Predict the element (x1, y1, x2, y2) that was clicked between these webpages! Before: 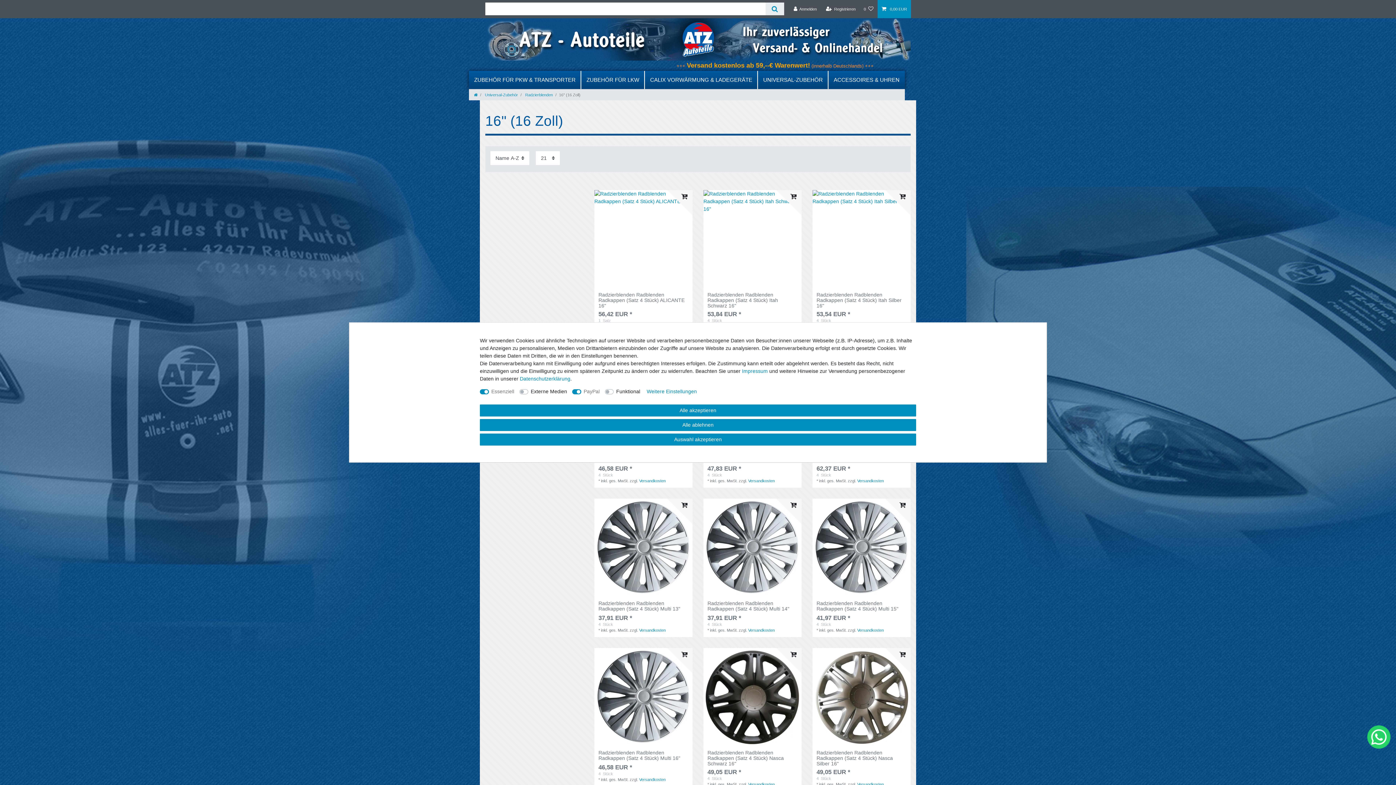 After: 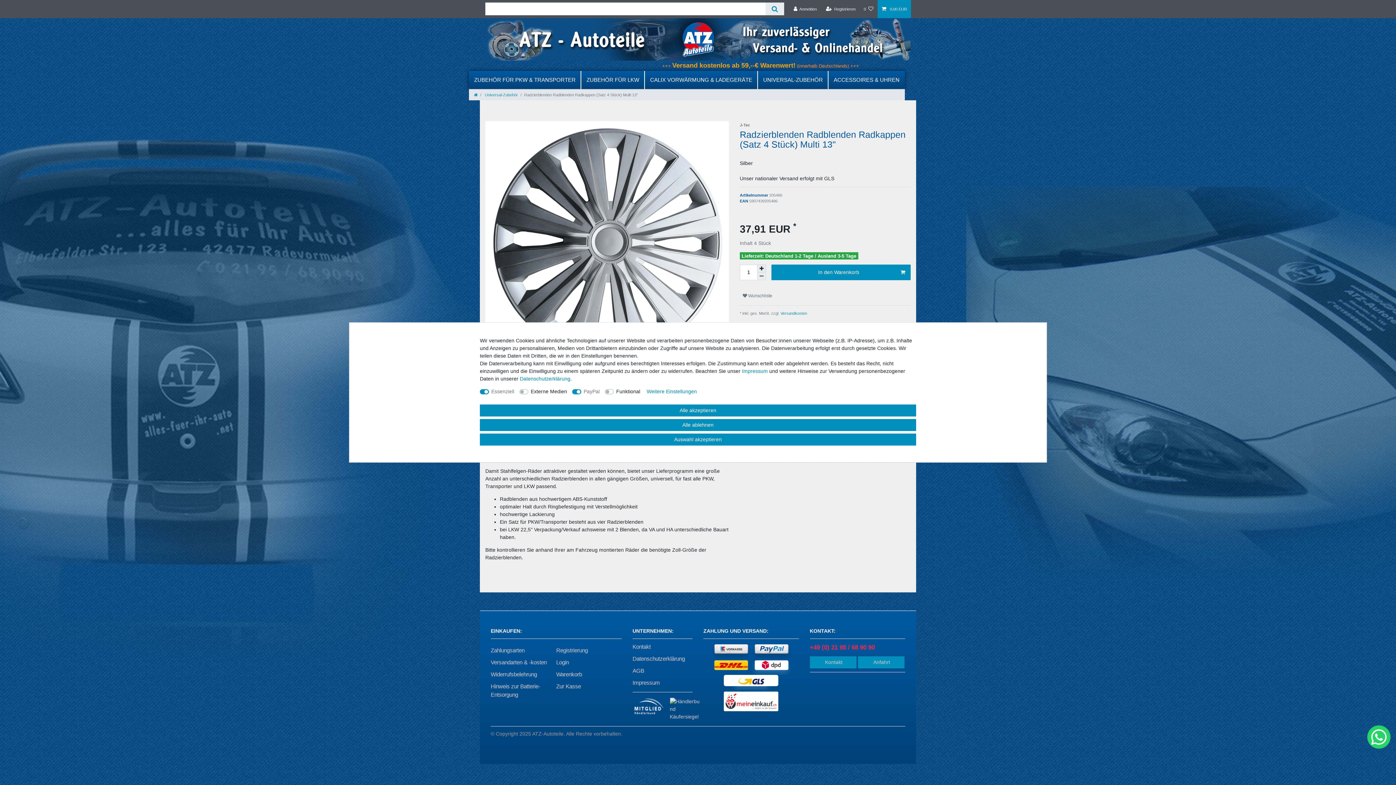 Action: bbox: (598, 601, 688, 612) label: Radzierblenden Radblenden Radkappen (Satz 4 Stück) Multi 13"